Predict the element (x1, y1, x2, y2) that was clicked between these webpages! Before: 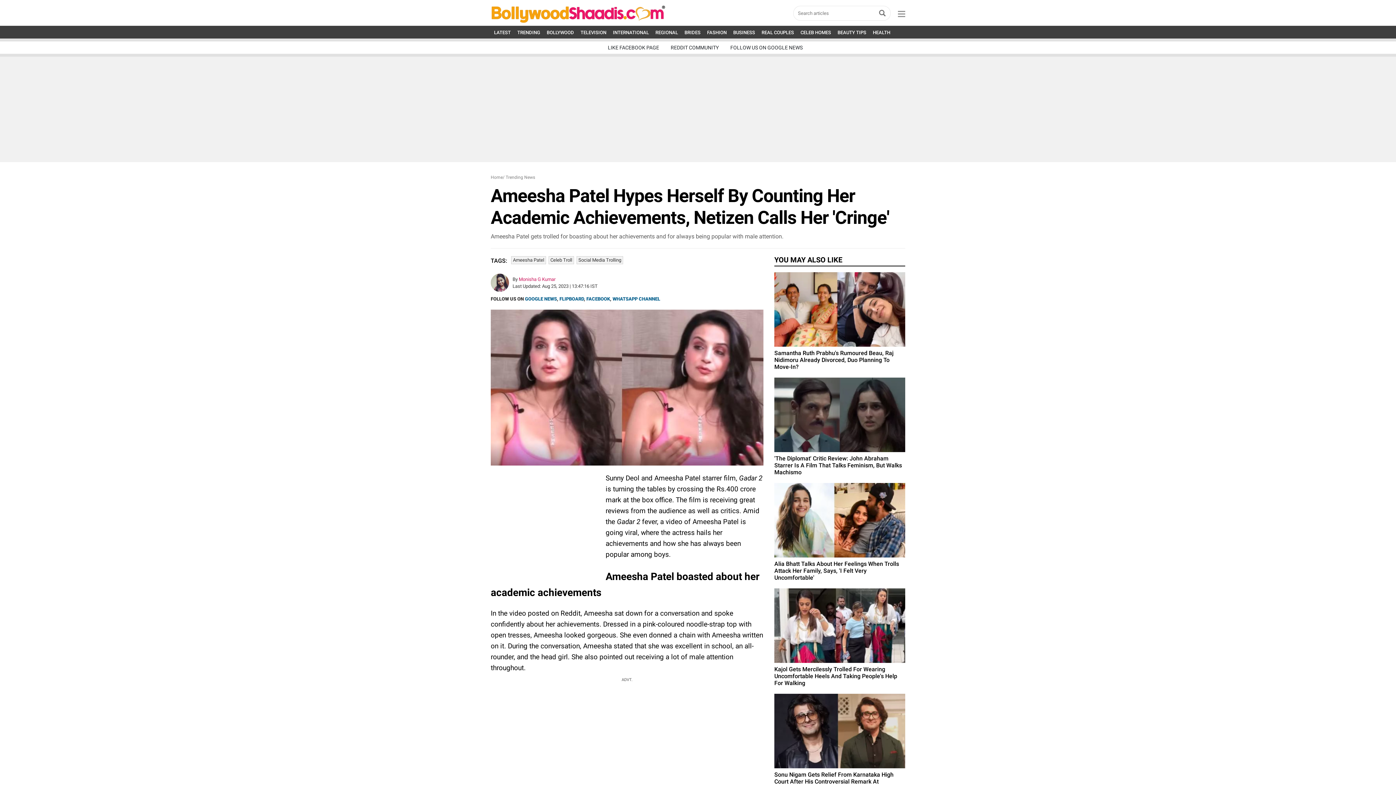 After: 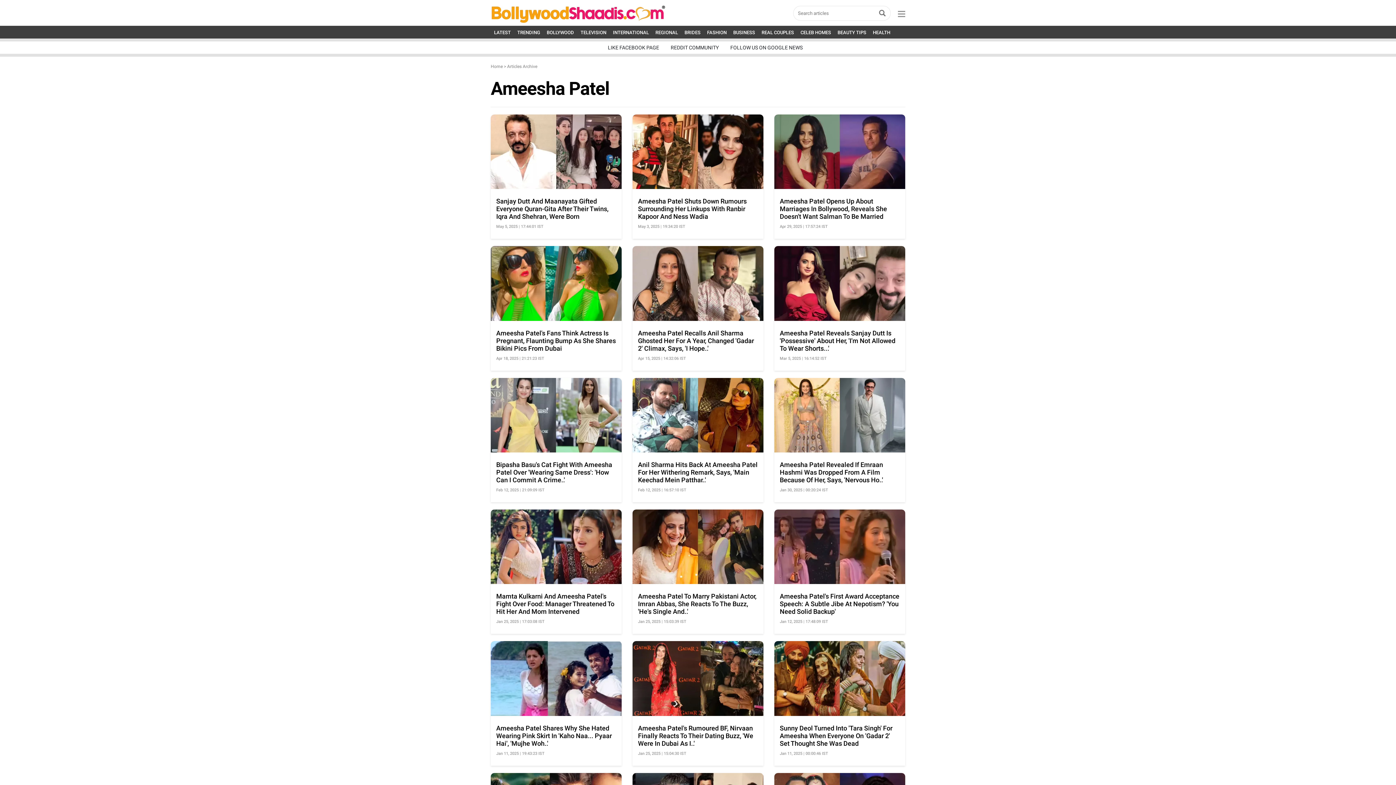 Action: label: Ameesha Patel bbox: (511, 256, 546, 264)